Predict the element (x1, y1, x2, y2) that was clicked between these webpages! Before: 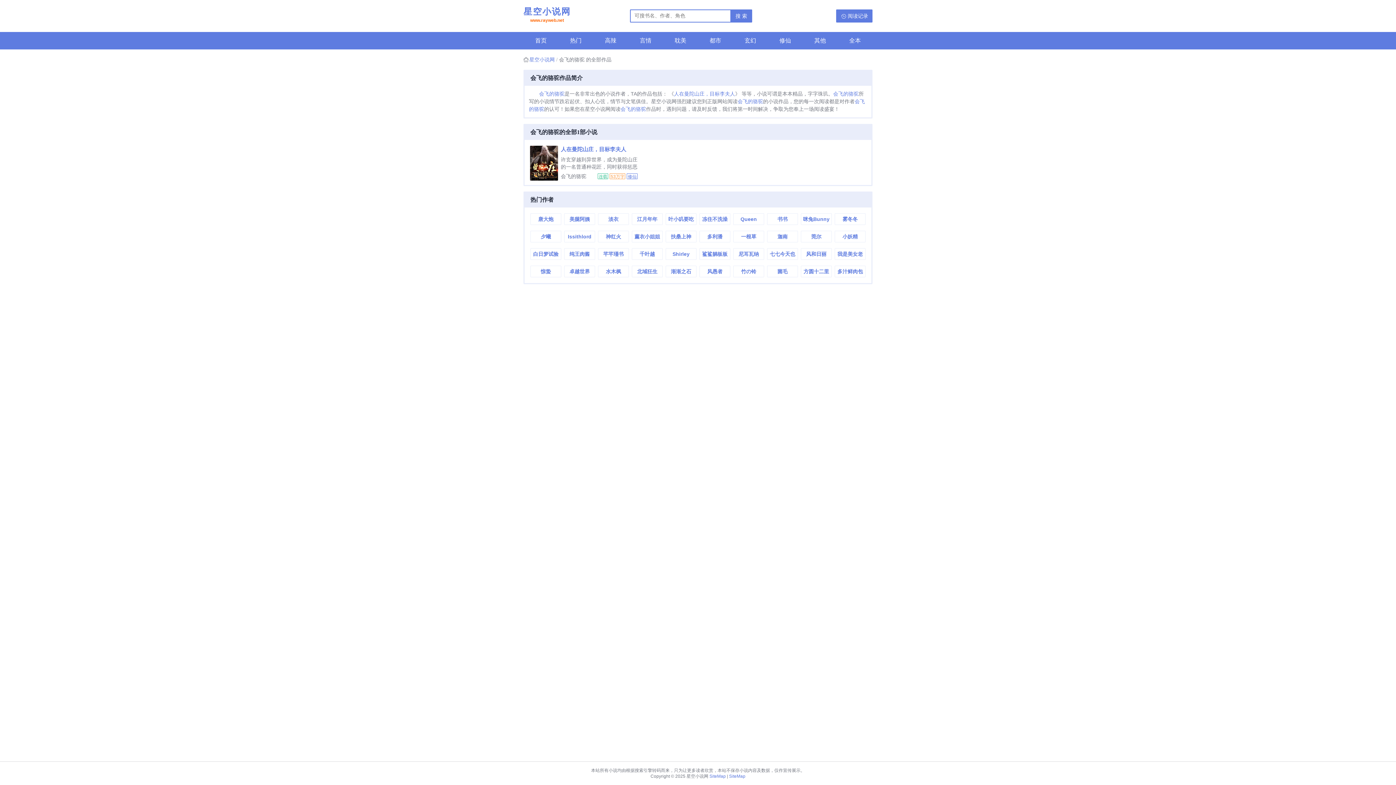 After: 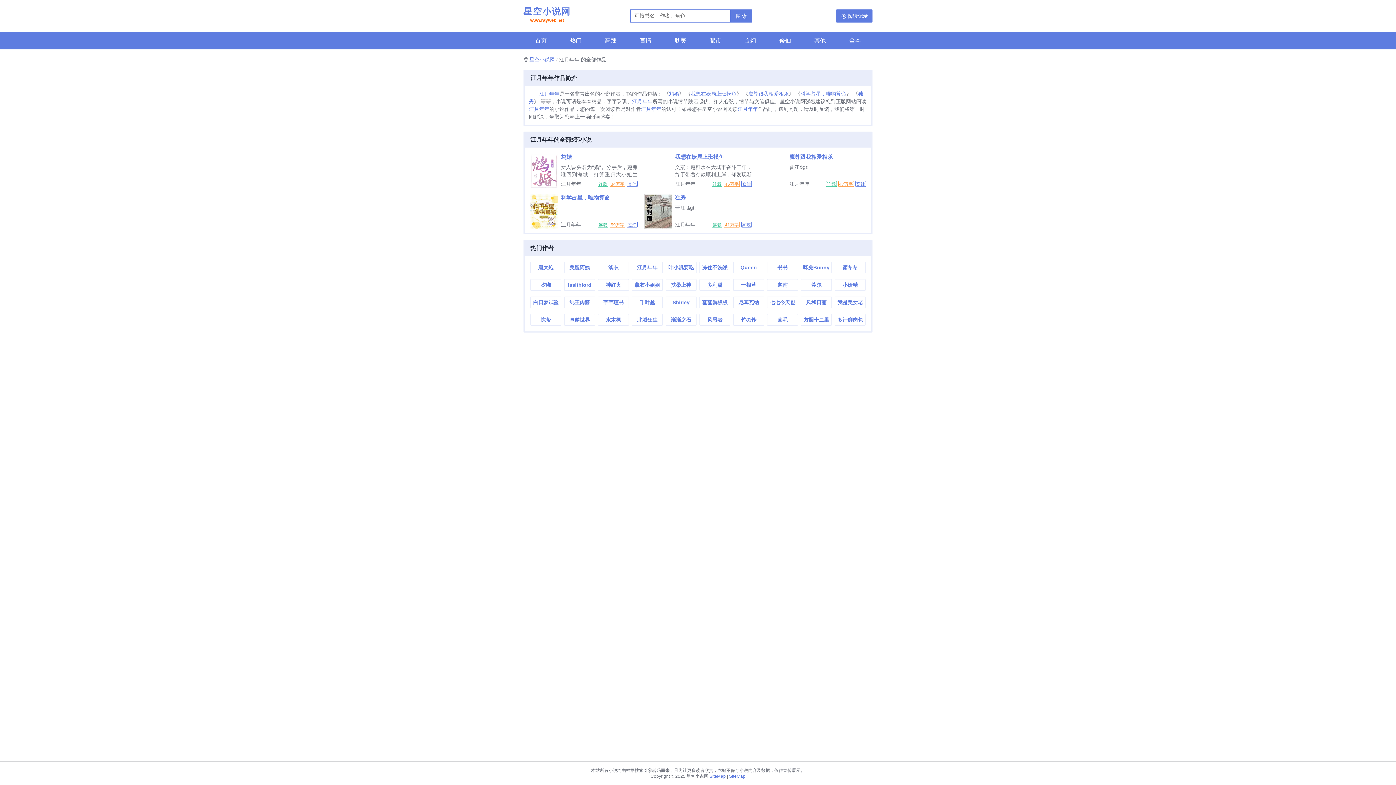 Action: bbox: (632, 213, 662, 224) label: 江月年年